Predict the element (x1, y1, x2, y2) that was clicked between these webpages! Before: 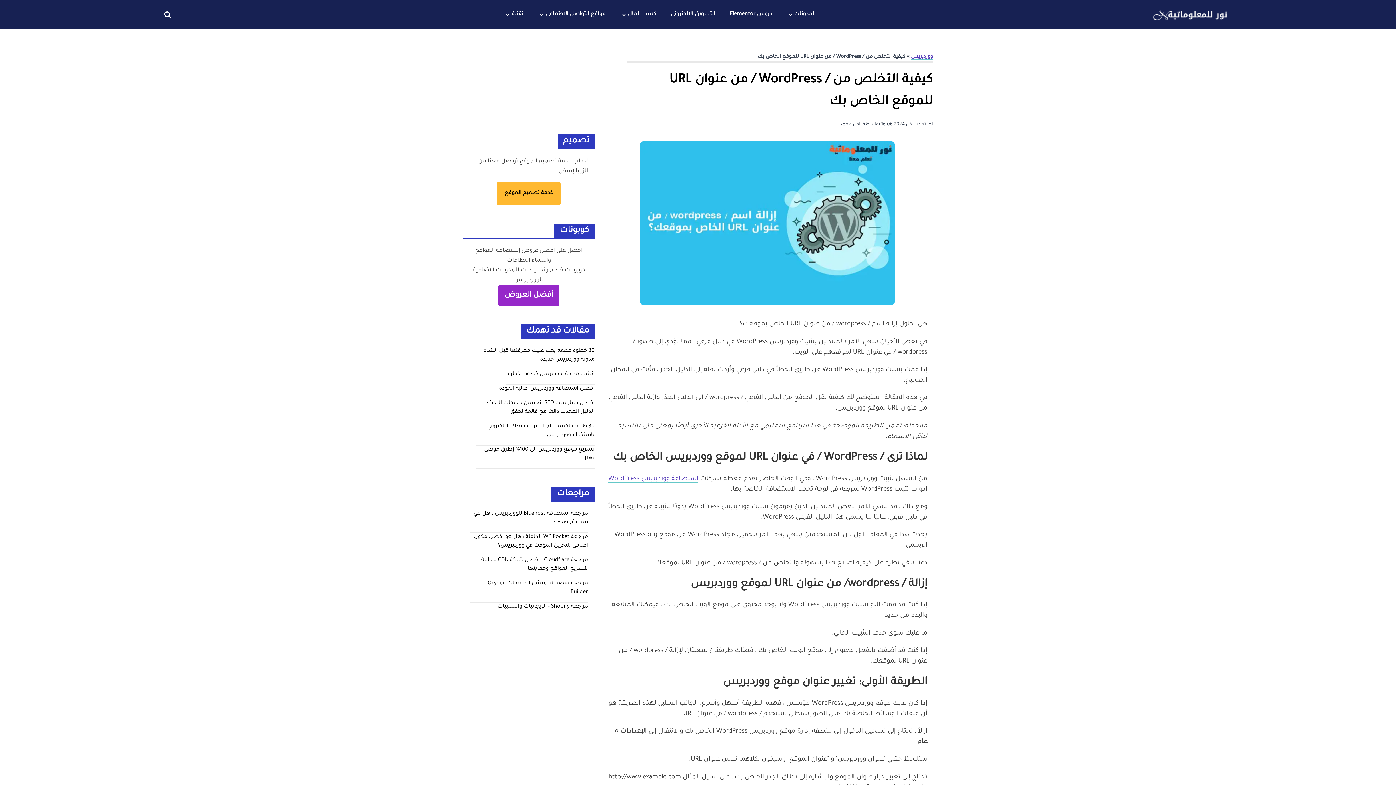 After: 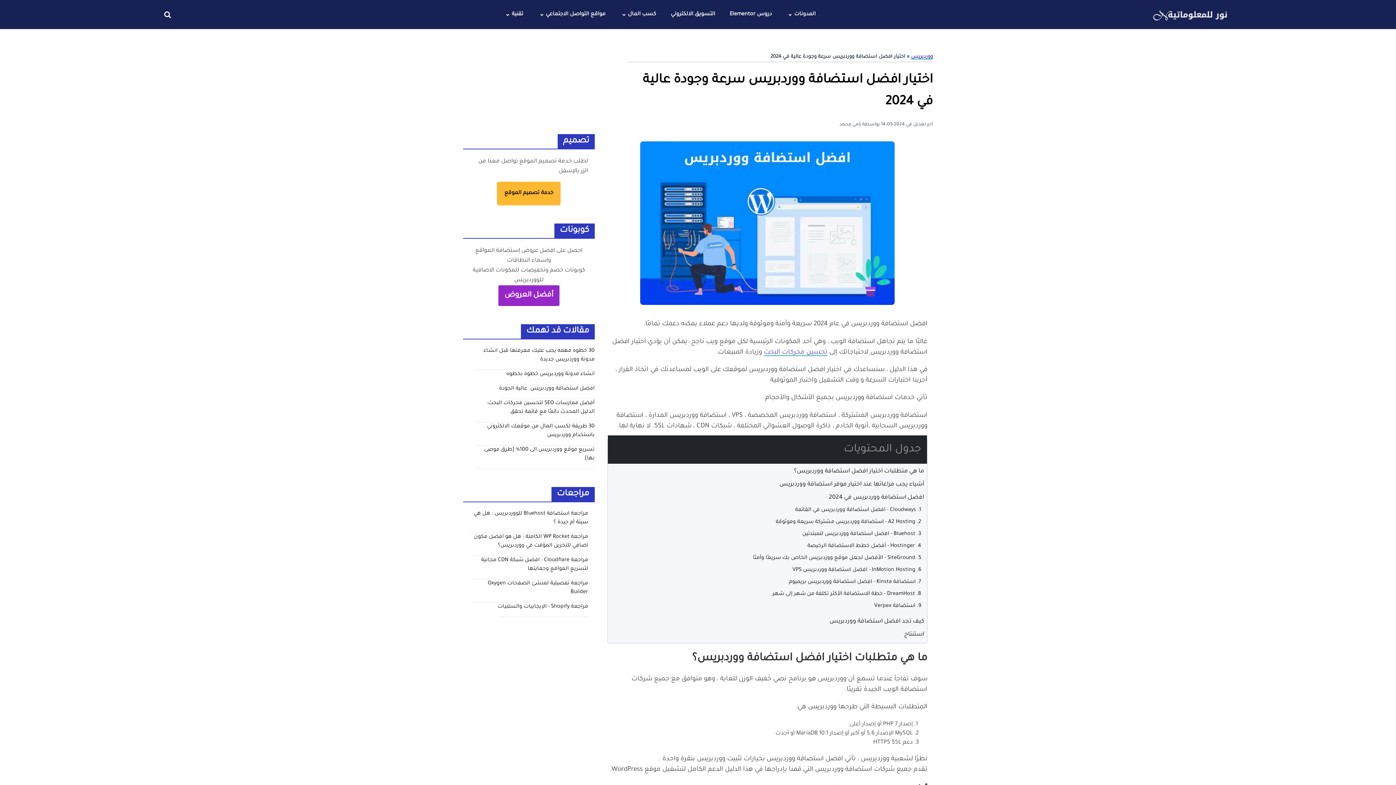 Action: label: افضل استضافة ووردبريس  عالية الجودة bbox: (499, 384, 594, 399)